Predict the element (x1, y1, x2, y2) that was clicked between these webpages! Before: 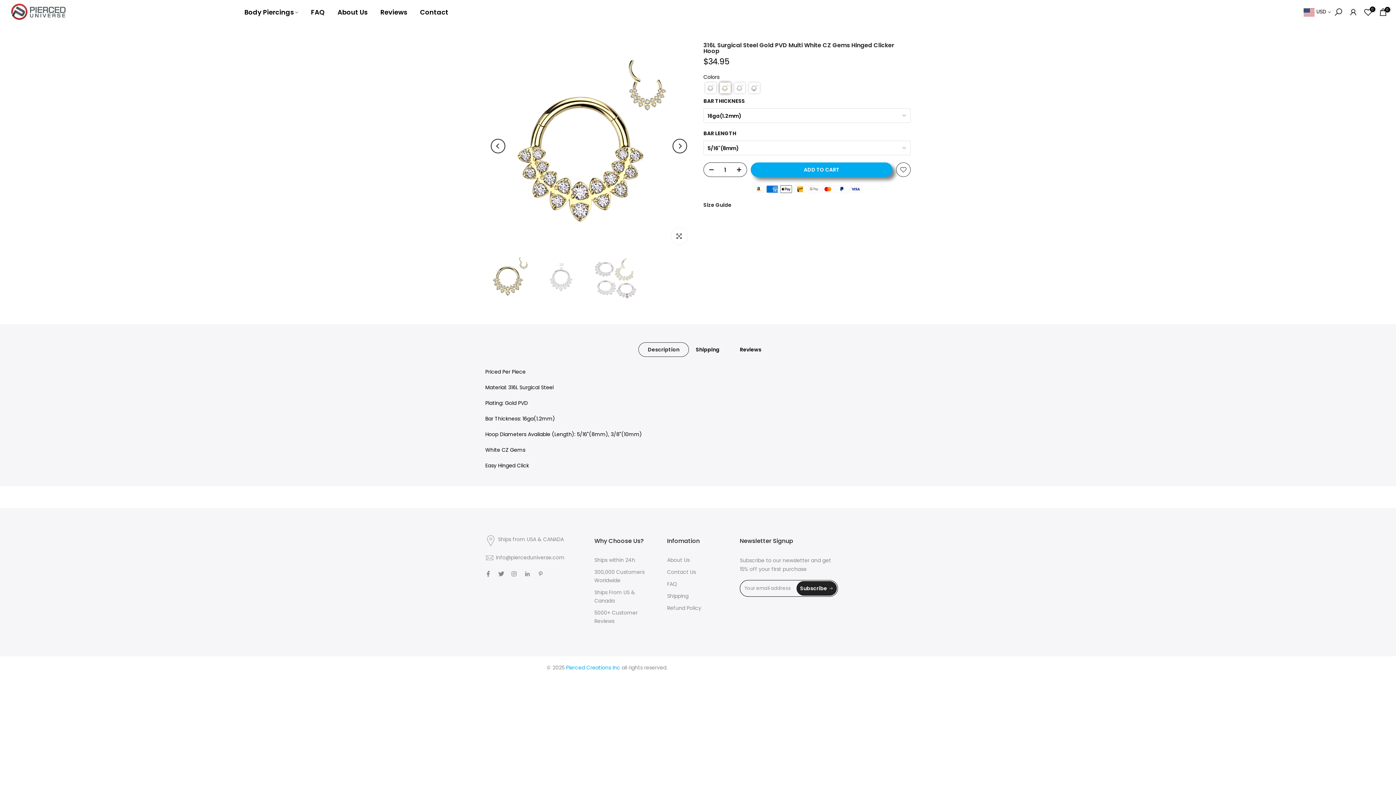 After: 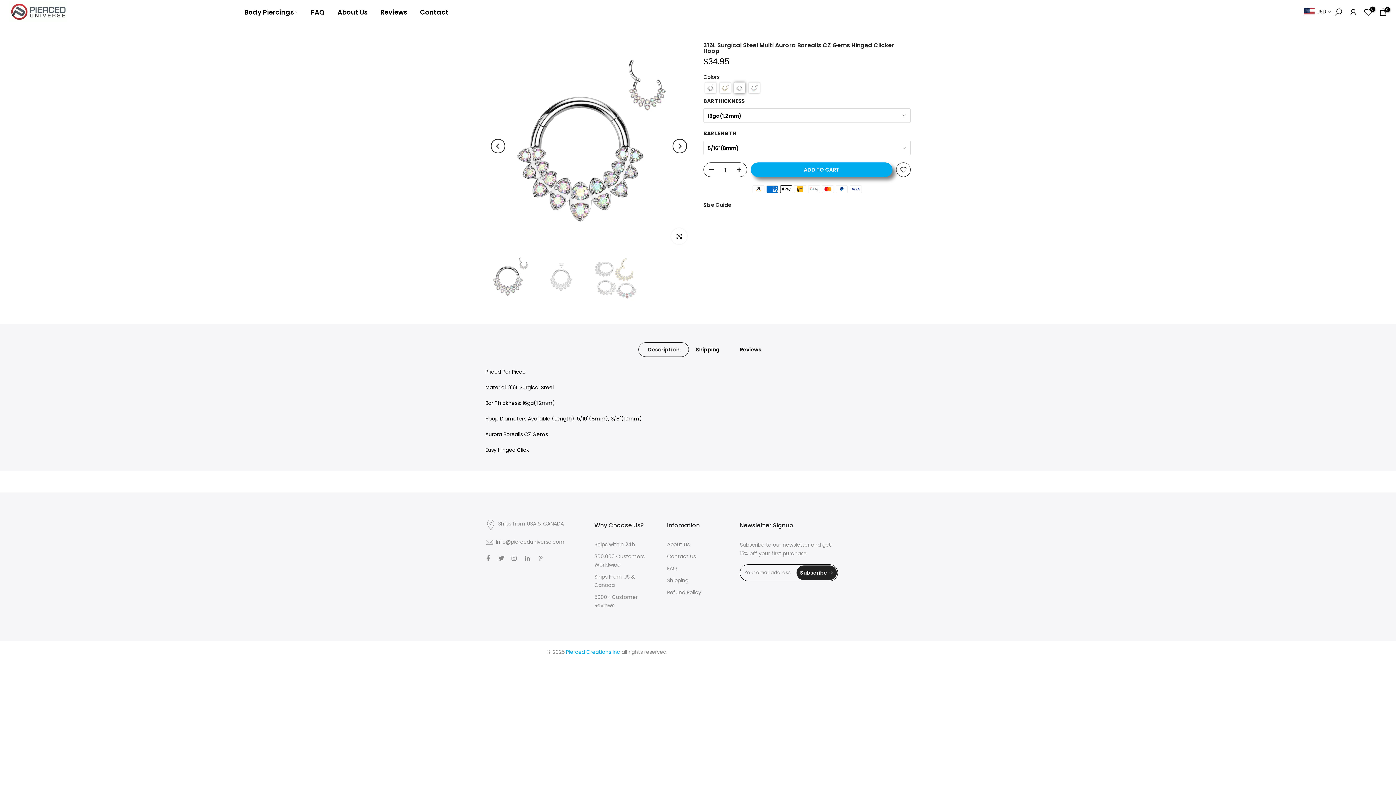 Action: label: Color: Aurora Borealis bbox: (734, 82, 745, 93)